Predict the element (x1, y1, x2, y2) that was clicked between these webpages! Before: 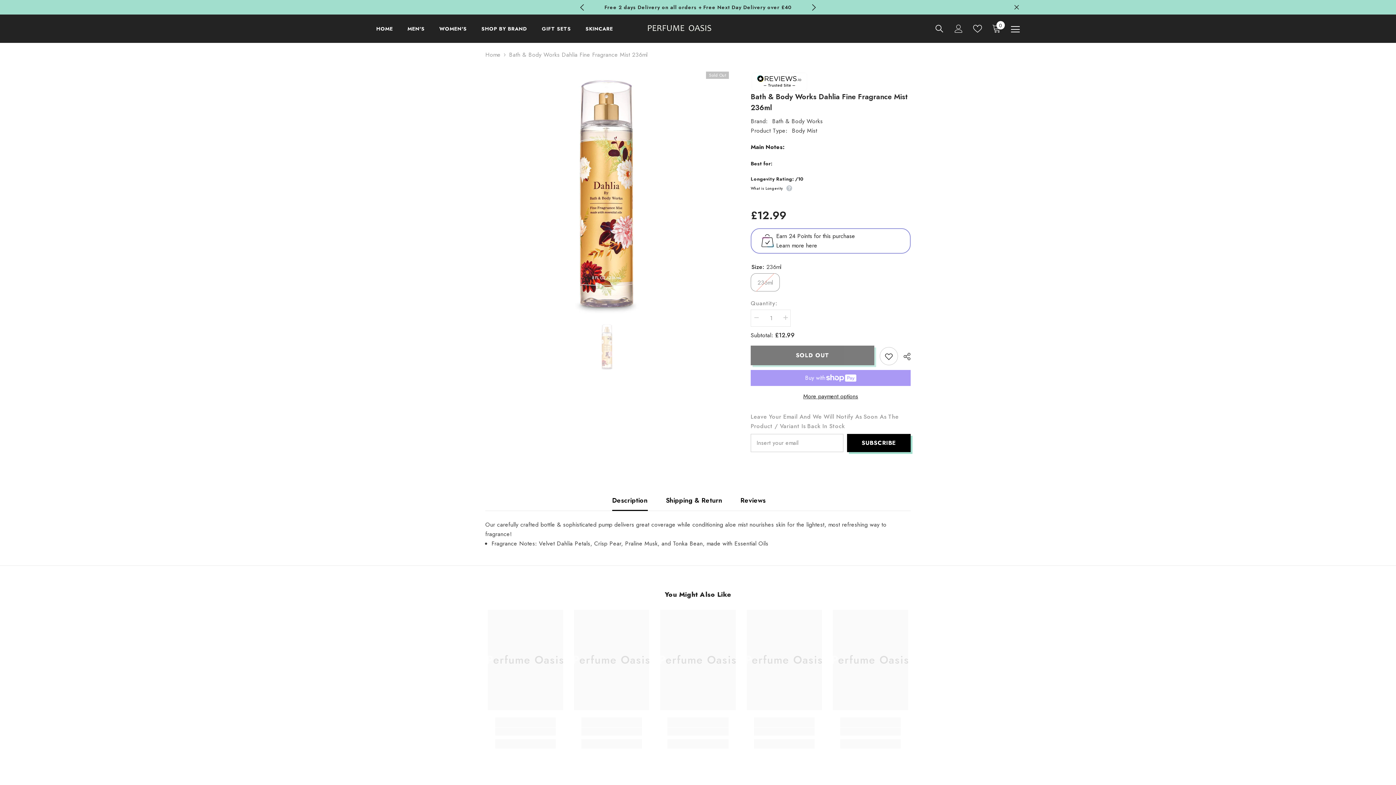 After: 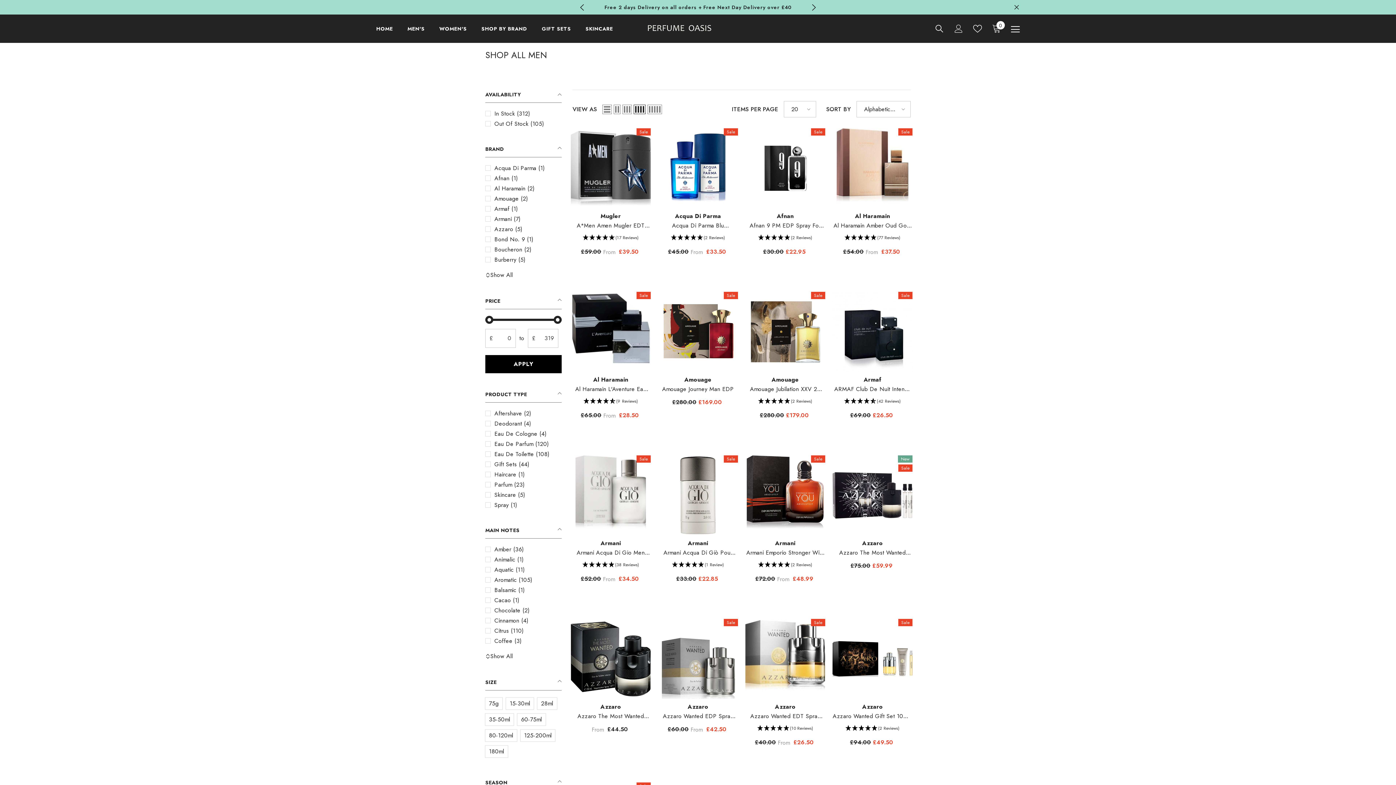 Action: bbox: (400, 24, 432, 42) label: MEN'S